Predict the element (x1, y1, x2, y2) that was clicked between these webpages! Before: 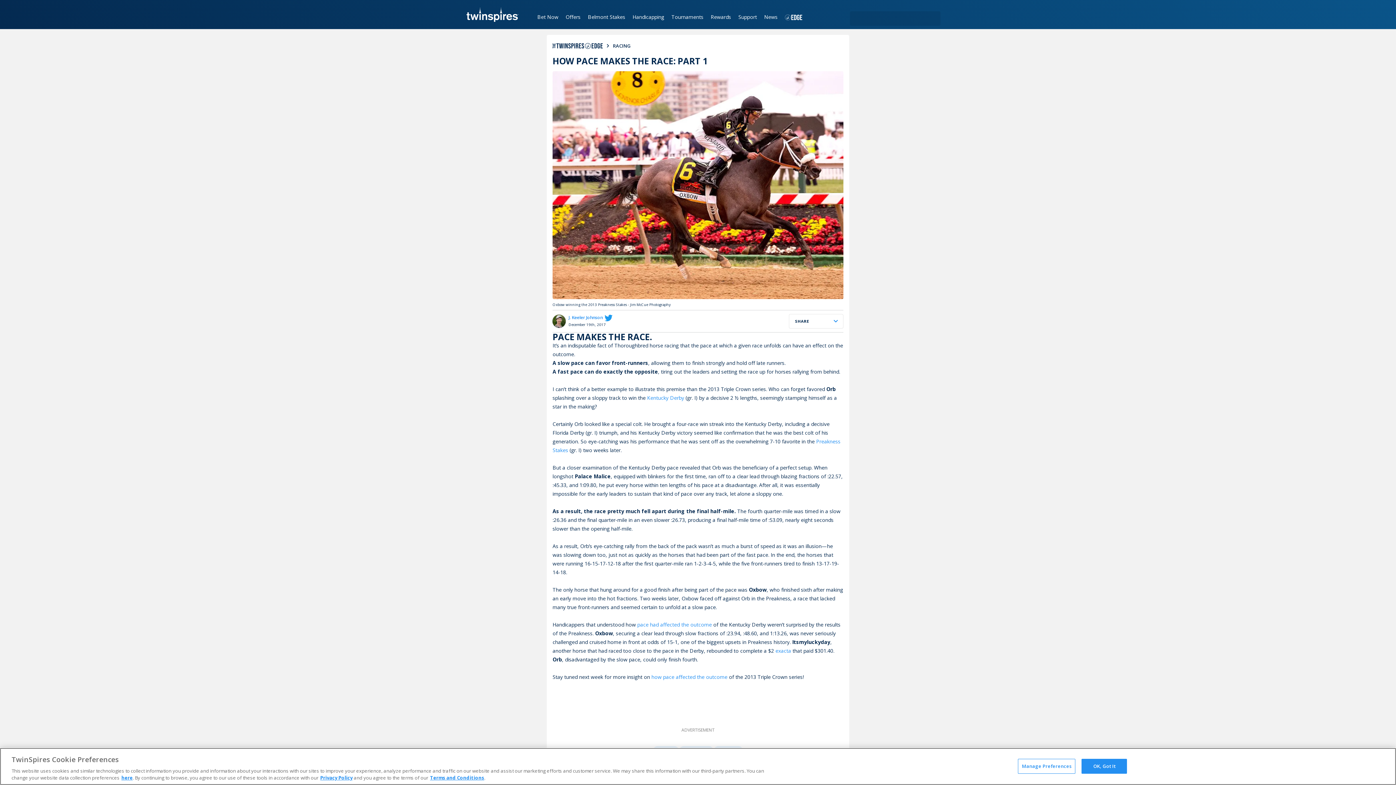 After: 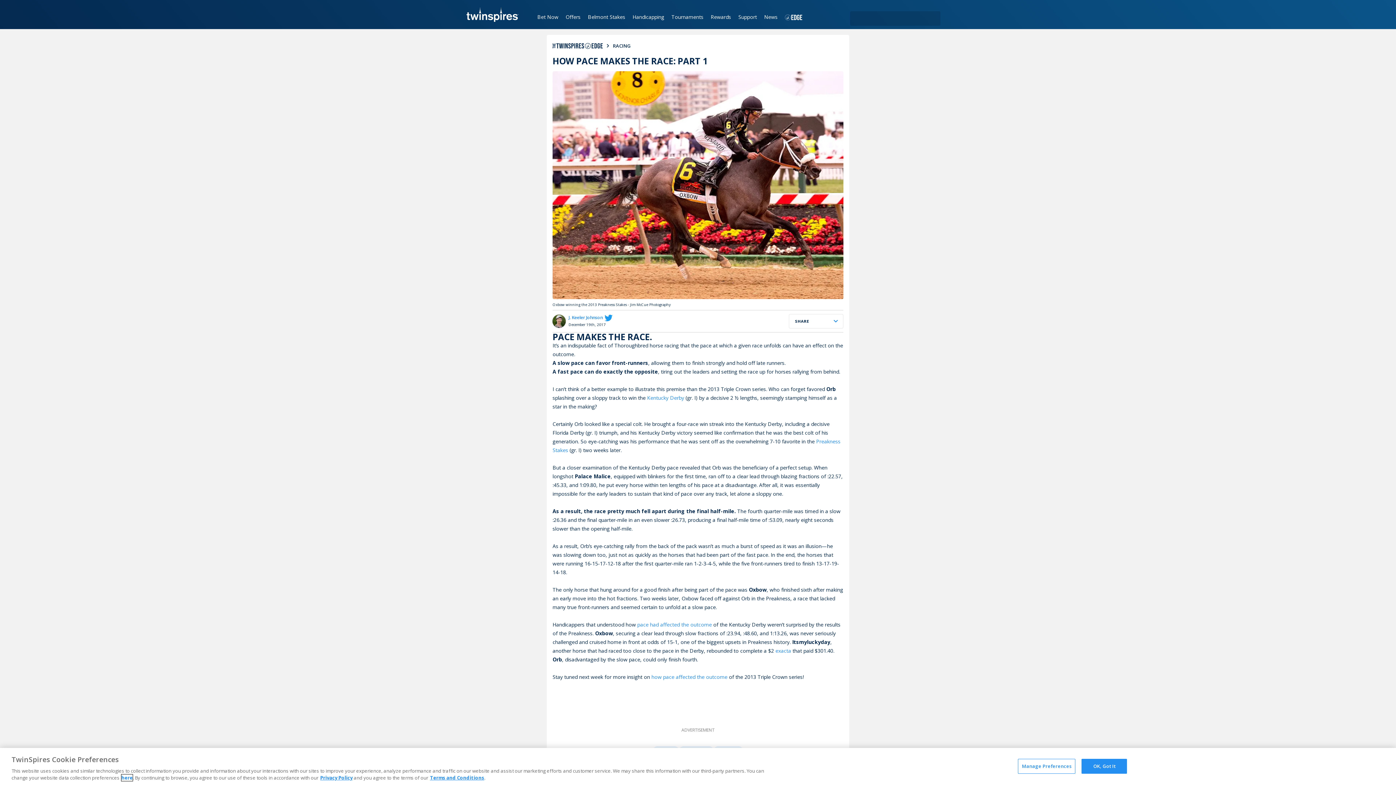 Action: bbox: (121, 774, 132, 781) label: here